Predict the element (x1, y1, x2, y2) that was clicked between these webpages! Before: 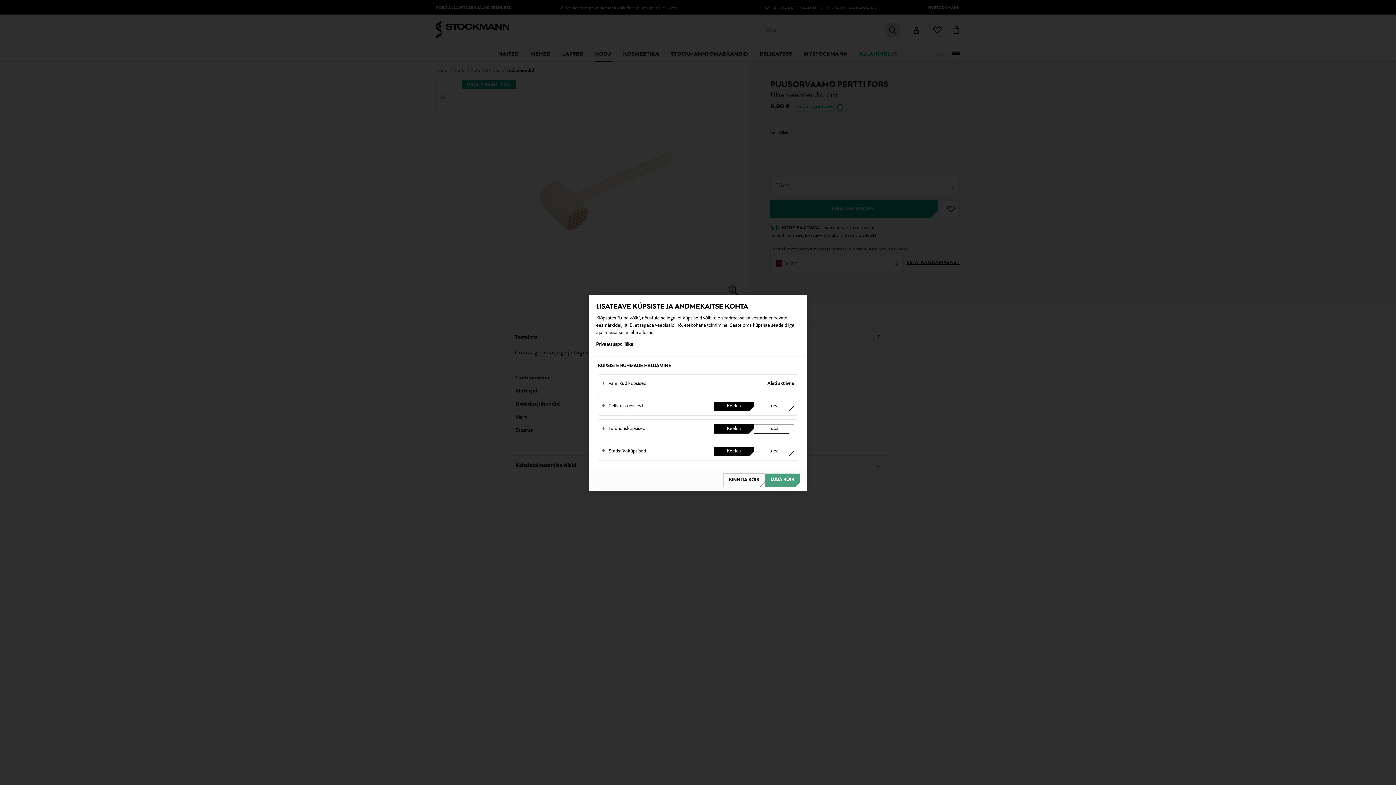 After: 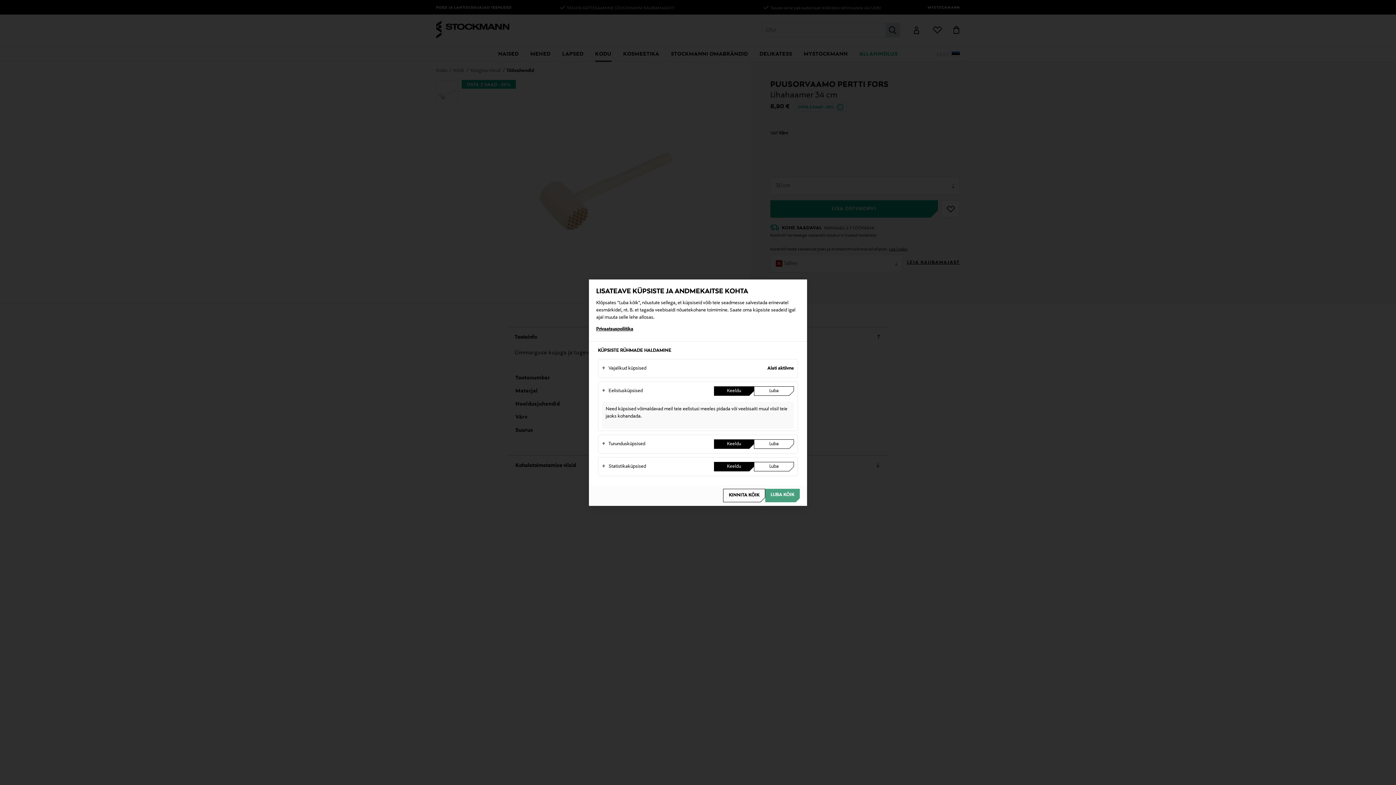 Action: label: Eelistusküpsised bbox: (602, 399, 714, 413)